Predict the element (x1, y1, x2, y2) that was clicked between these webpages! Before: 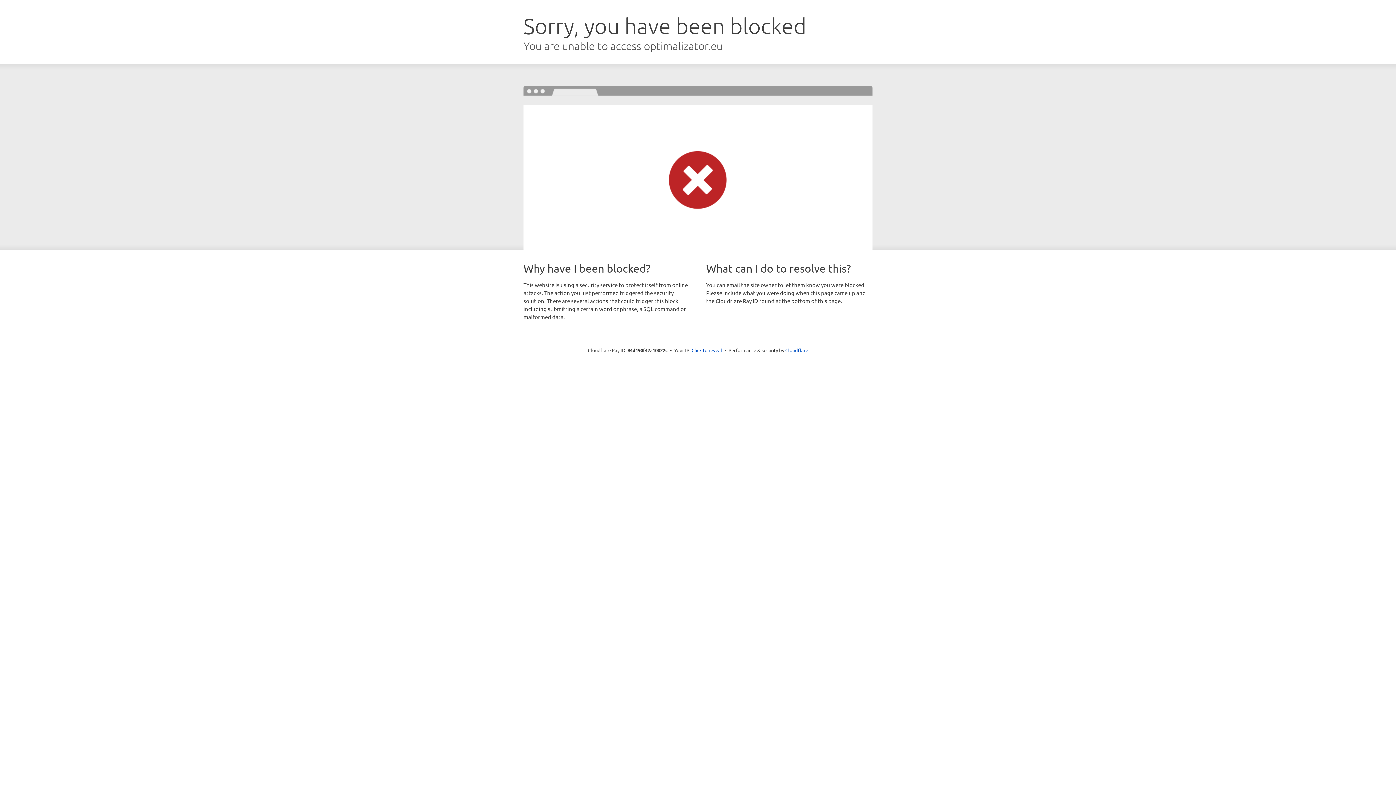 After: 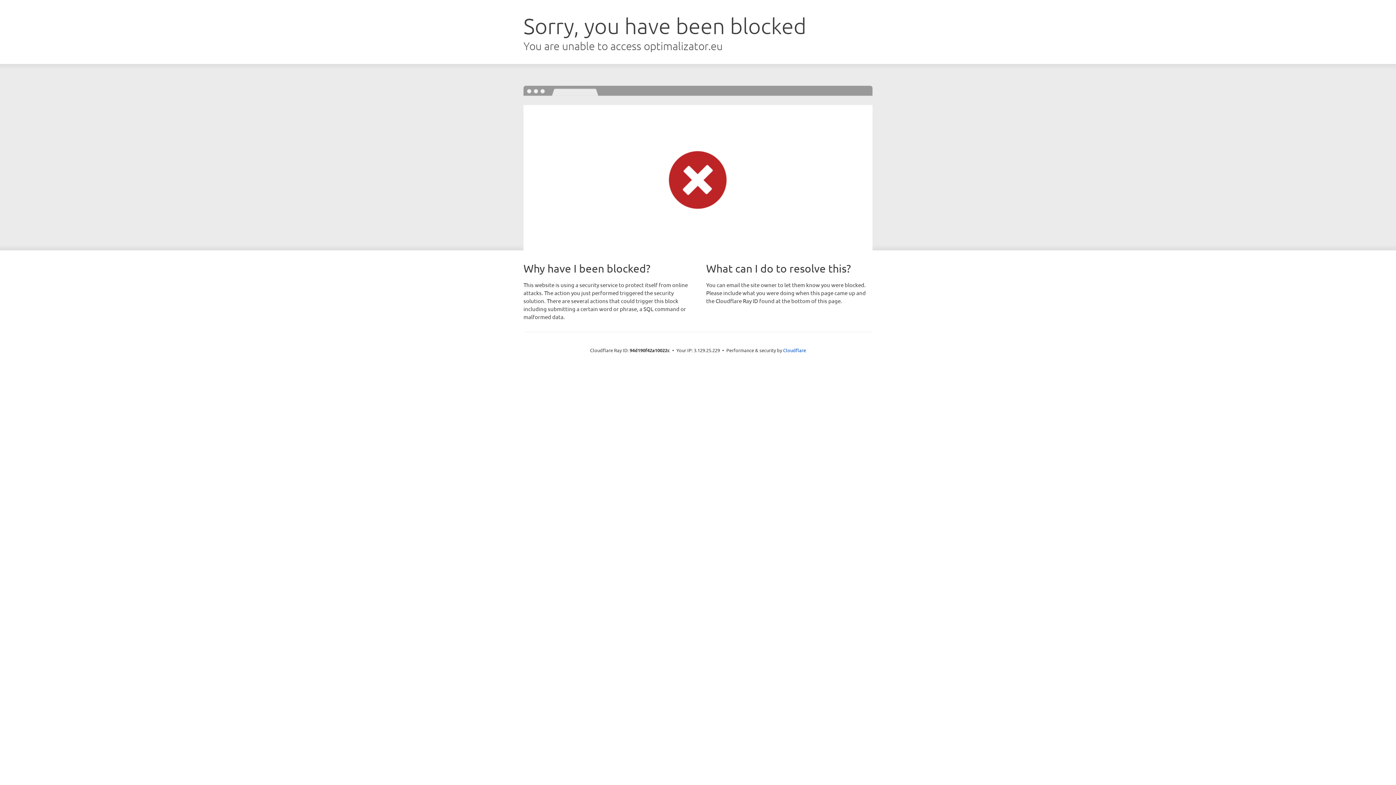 Action: label: Click to reveal bbox: (691, 346, 722, 353)